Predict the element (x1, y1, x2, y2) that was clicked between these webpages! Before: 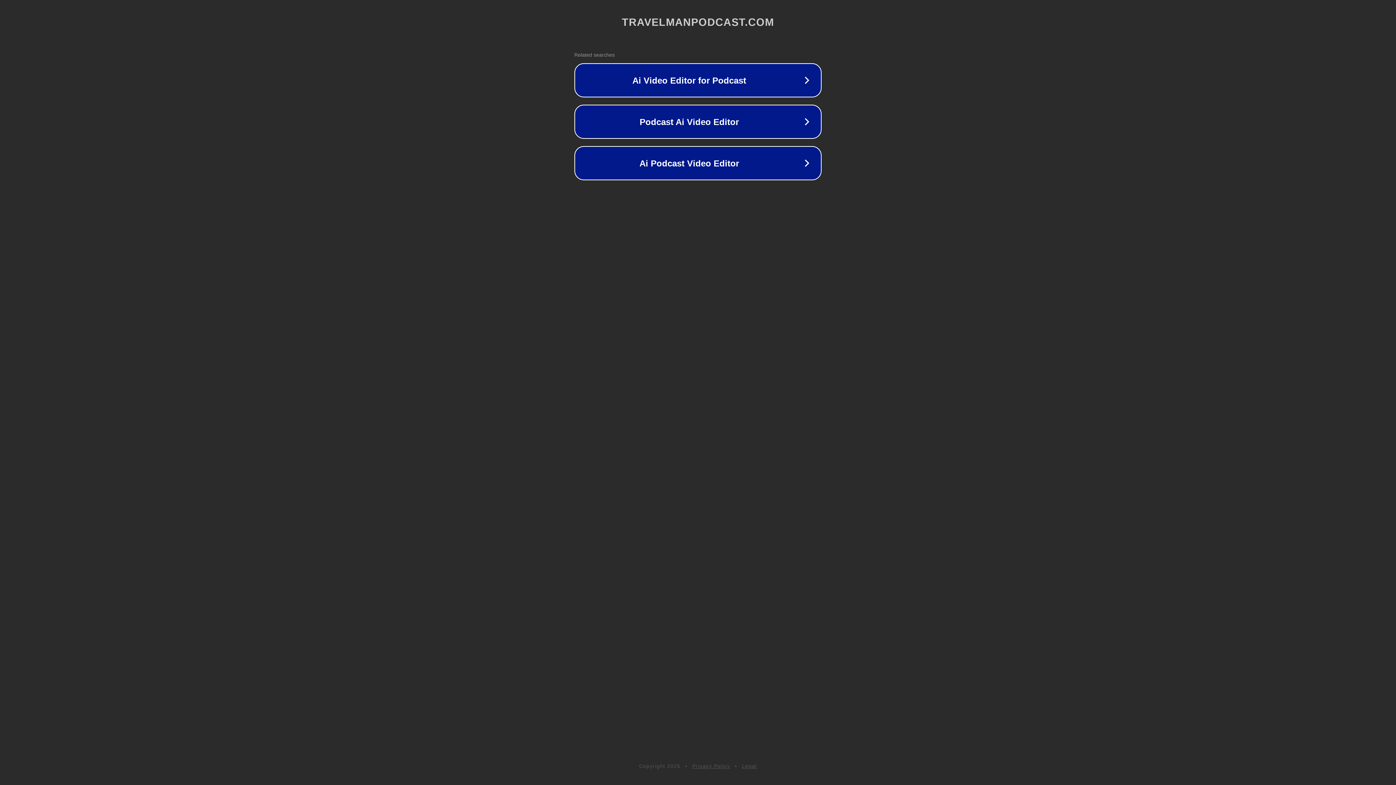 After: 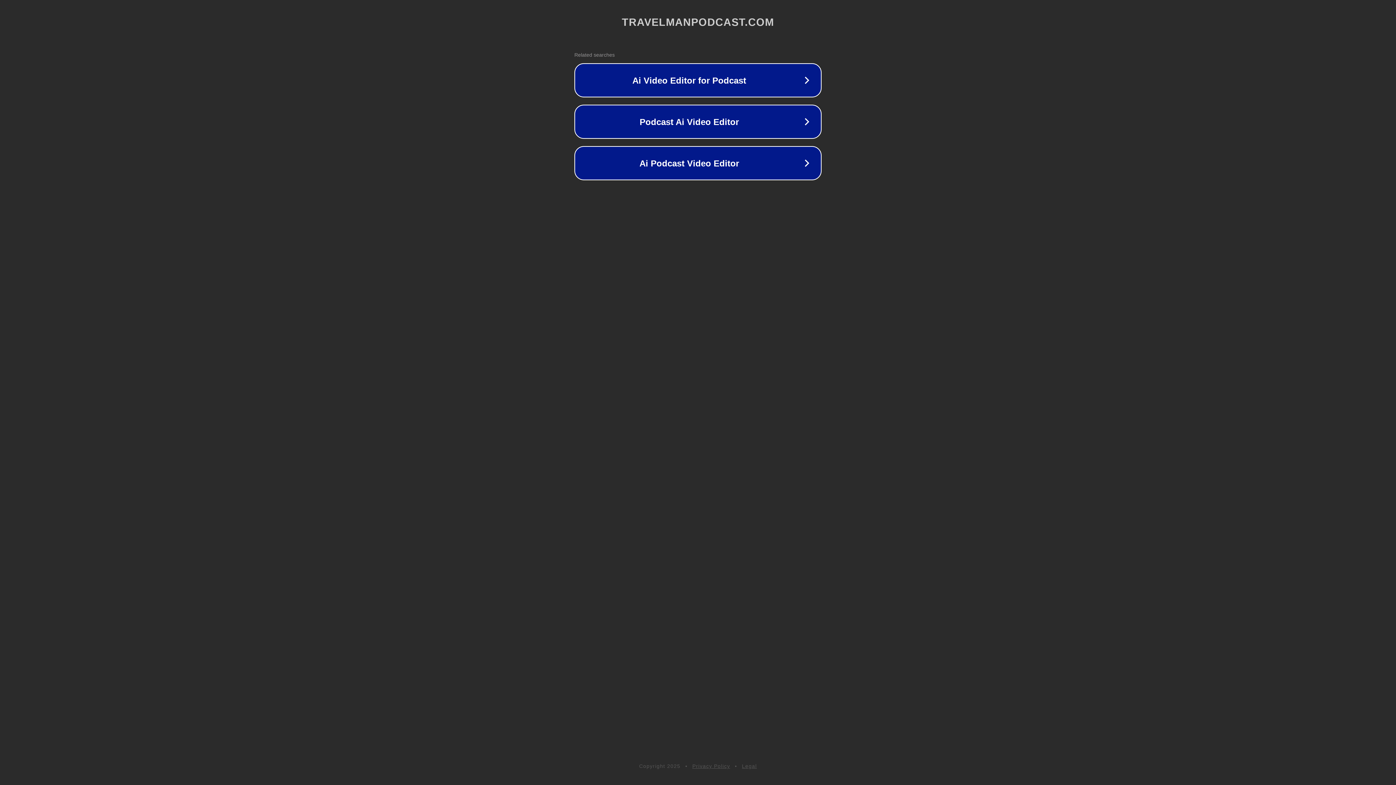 Action: bbox: (692, 763, 730, 769) label: Privacy Policy